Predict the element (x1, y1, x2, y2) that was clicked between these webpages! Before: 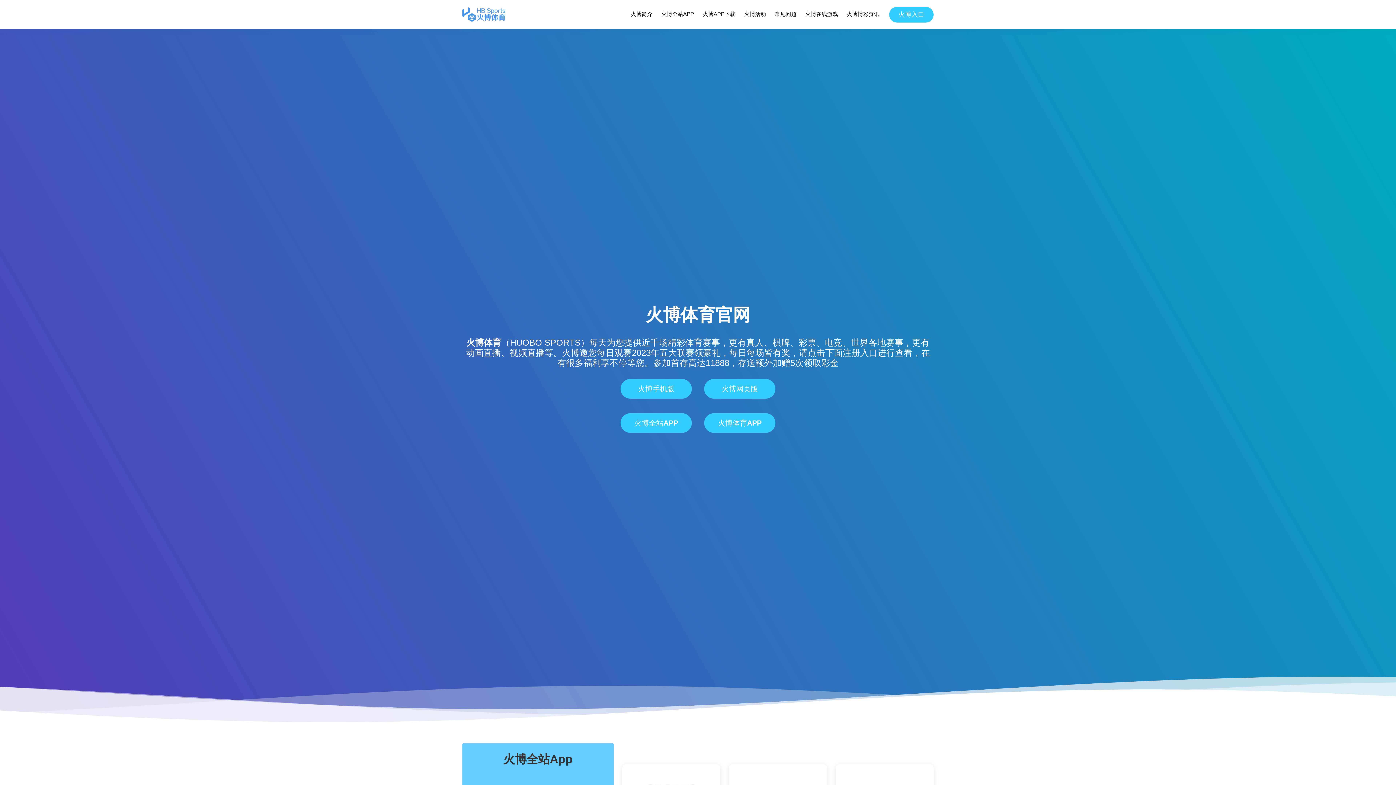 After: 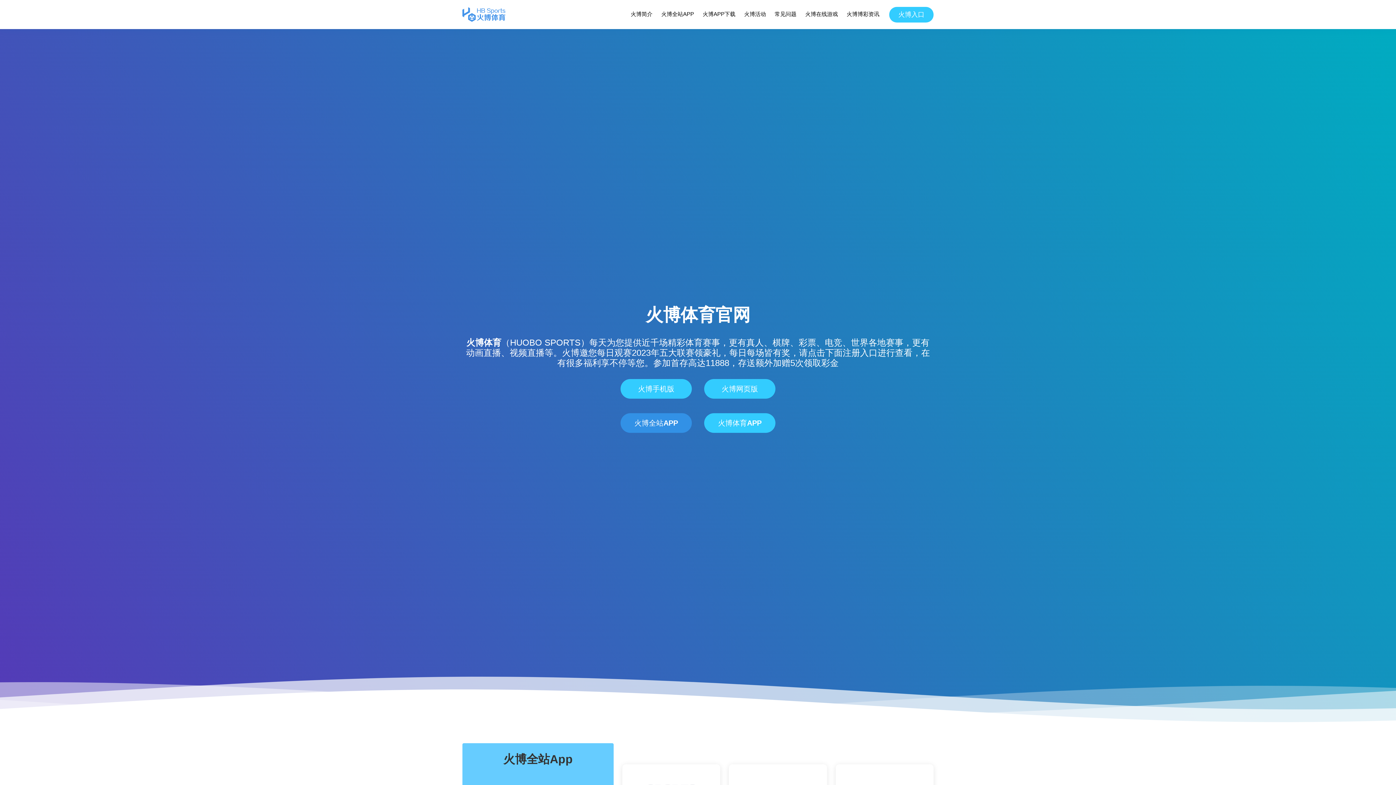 Action: label: 火博全站APP bbox: (620, 413, 692, 433)